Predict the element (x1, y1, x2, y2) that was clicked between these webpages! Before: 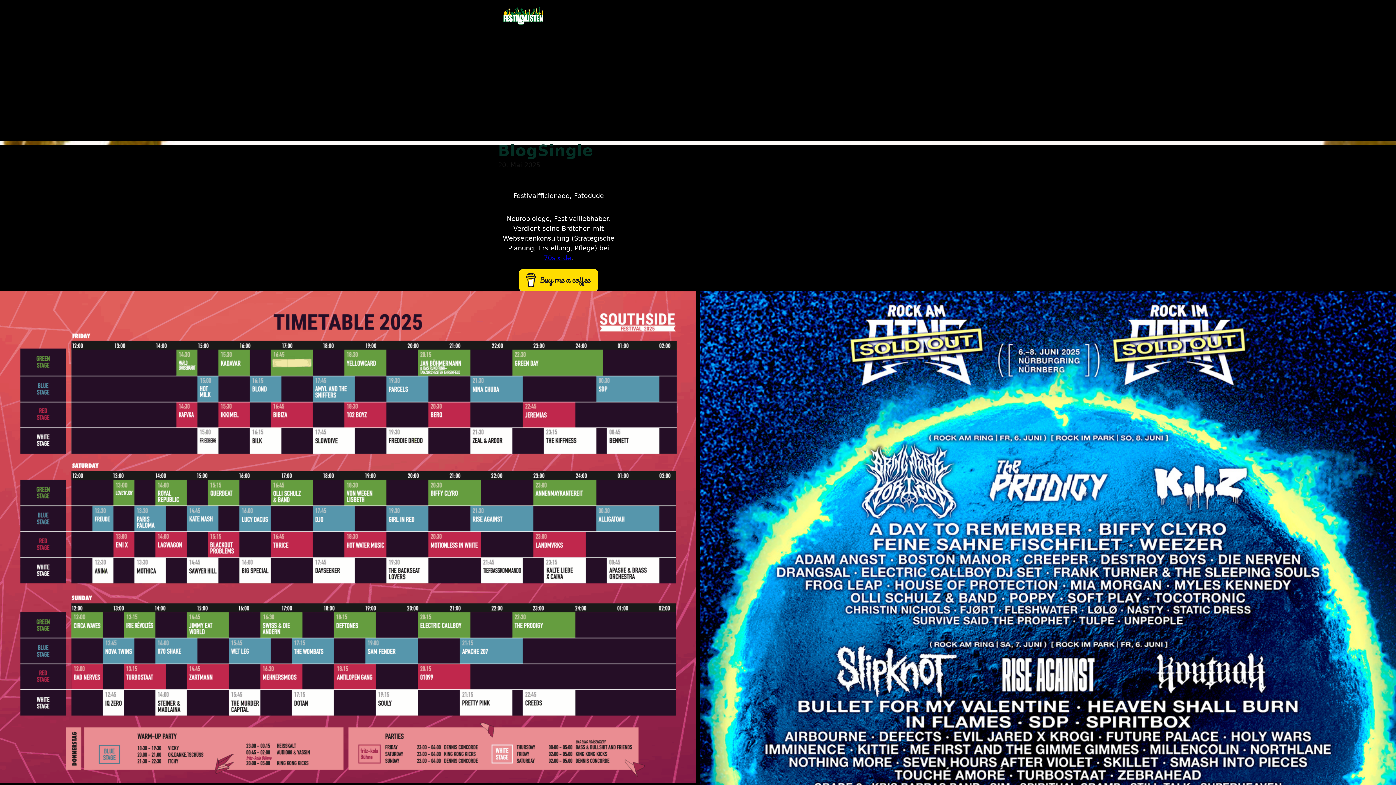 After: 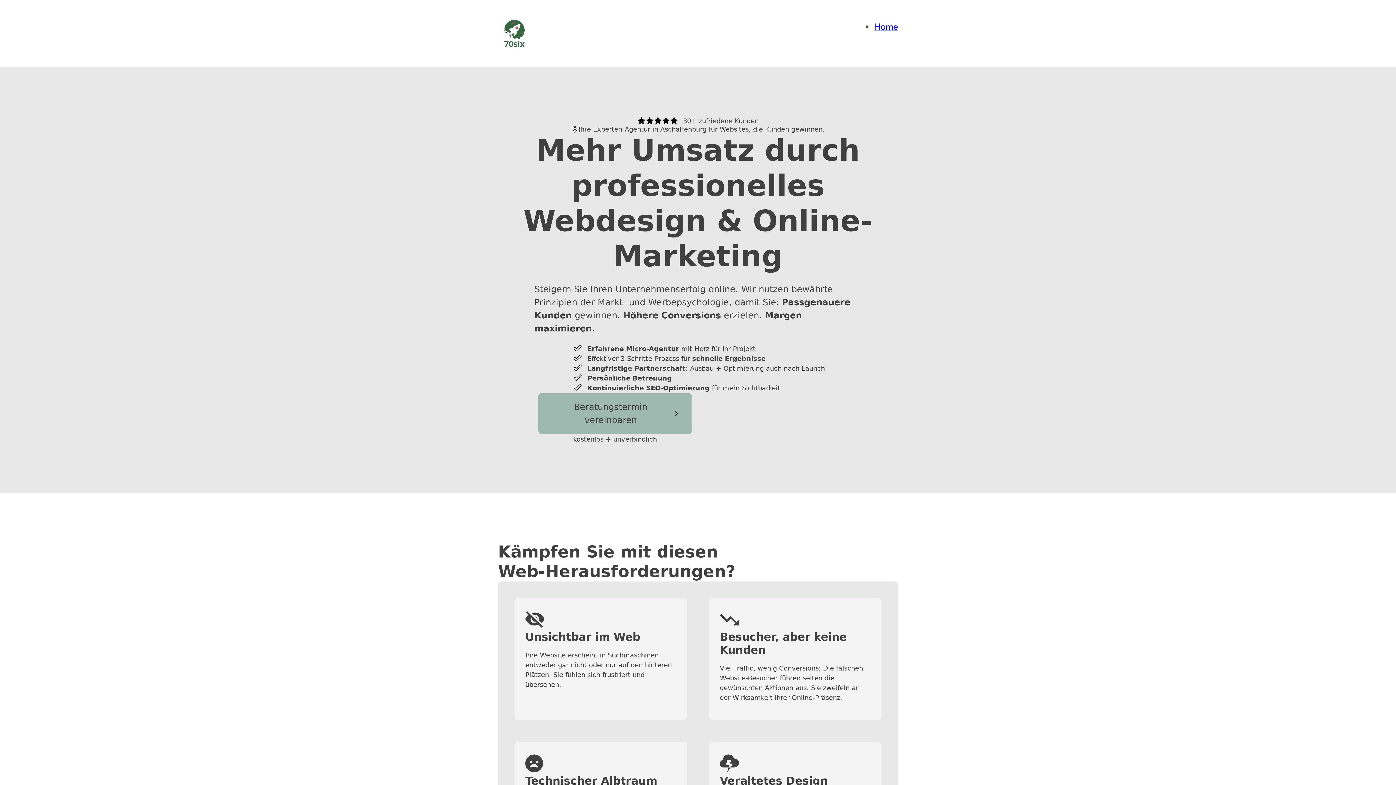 Action: bbox: (543, 254, 571, 261) label: 70six.de